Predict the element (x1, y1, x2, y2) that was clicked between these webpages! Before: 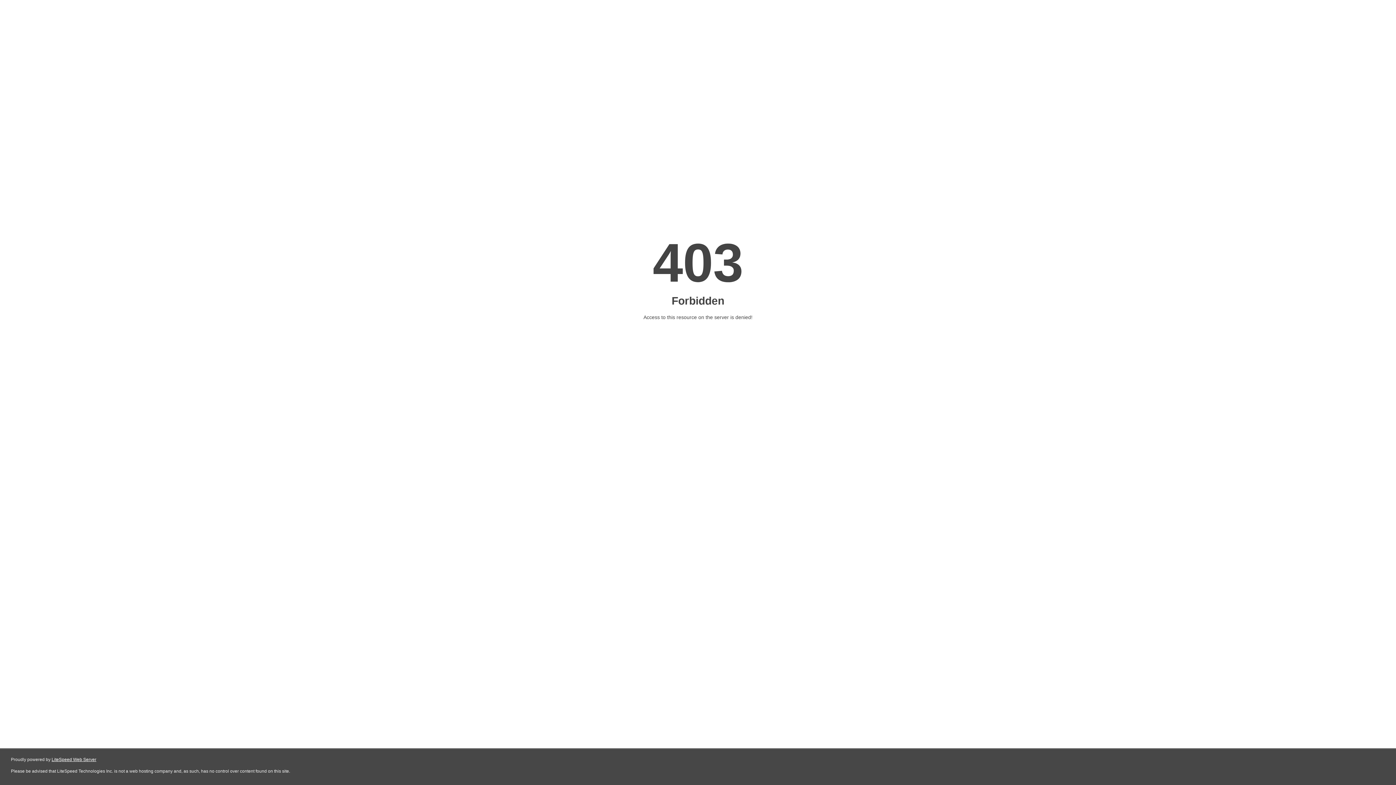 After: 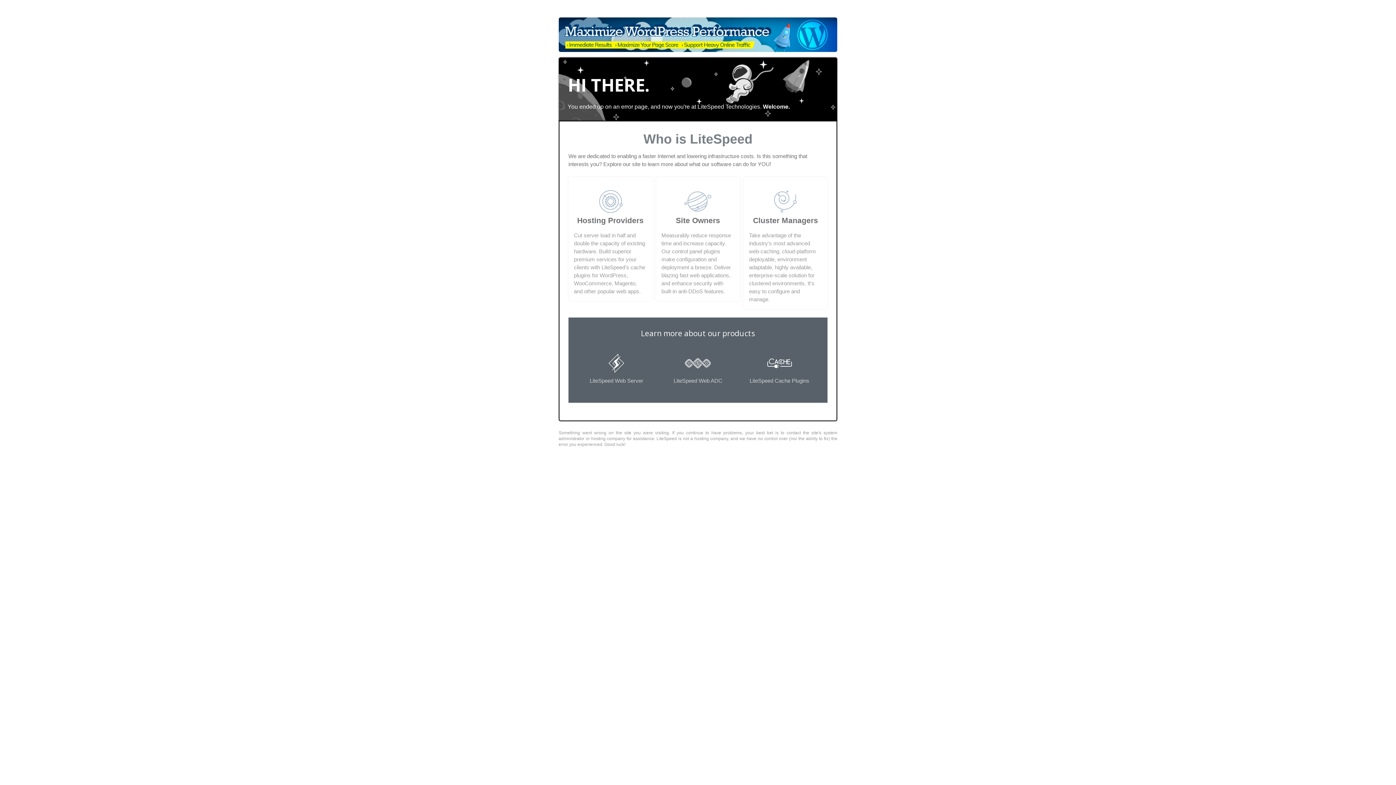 Action: bbox: (51, 757, 96, 762) label: LiteSpeed Web Server